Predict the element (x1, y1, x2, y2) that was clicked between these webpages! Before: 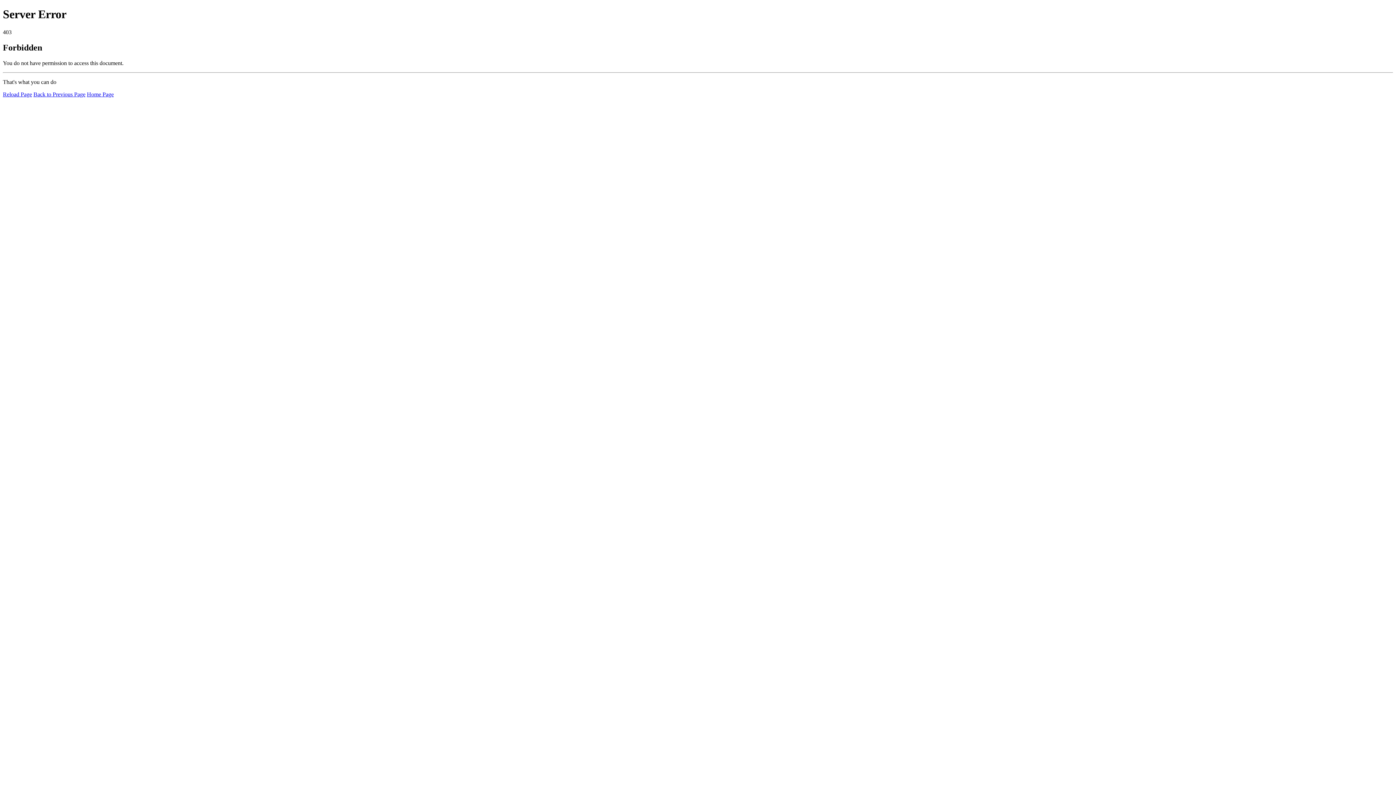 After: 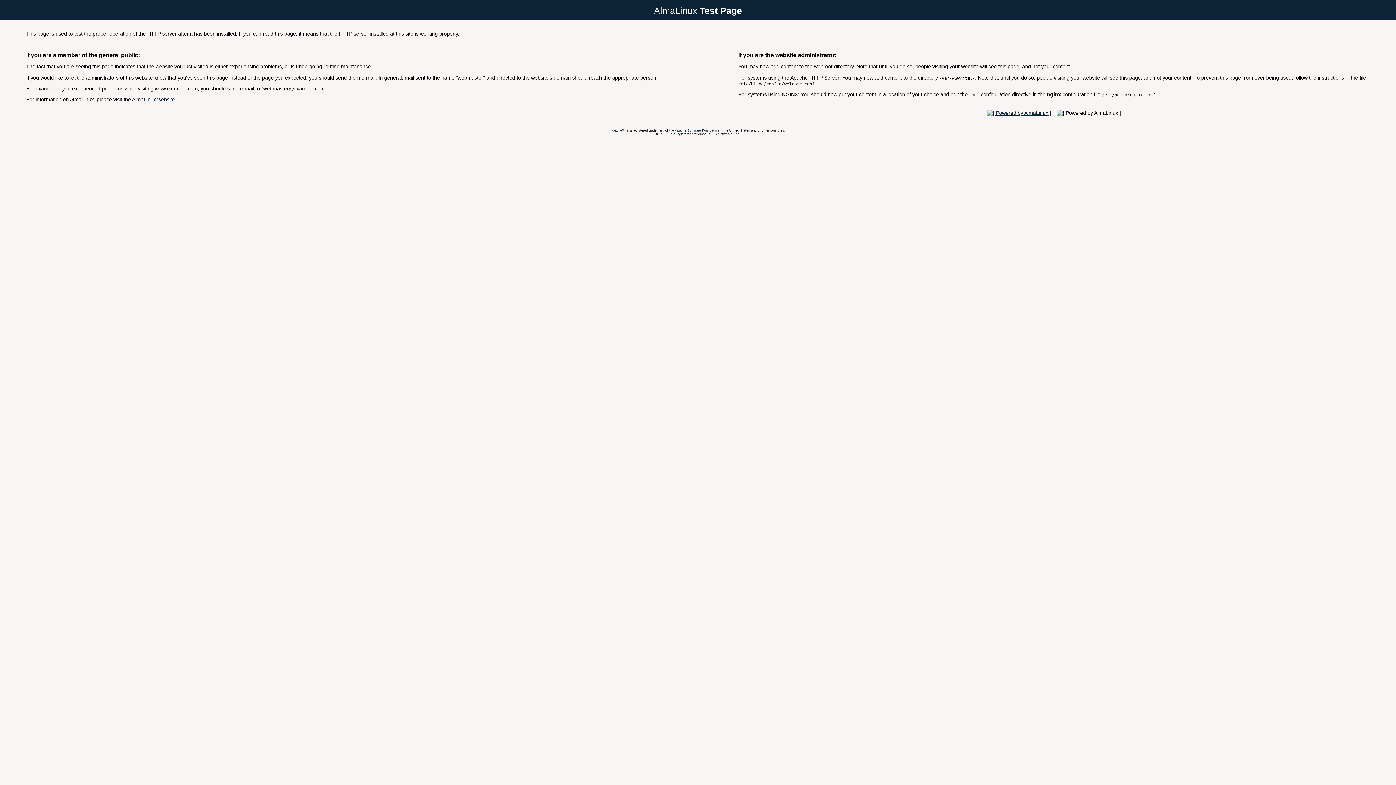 Action: bbox: (86, 91, 113, 97) label: Home Page